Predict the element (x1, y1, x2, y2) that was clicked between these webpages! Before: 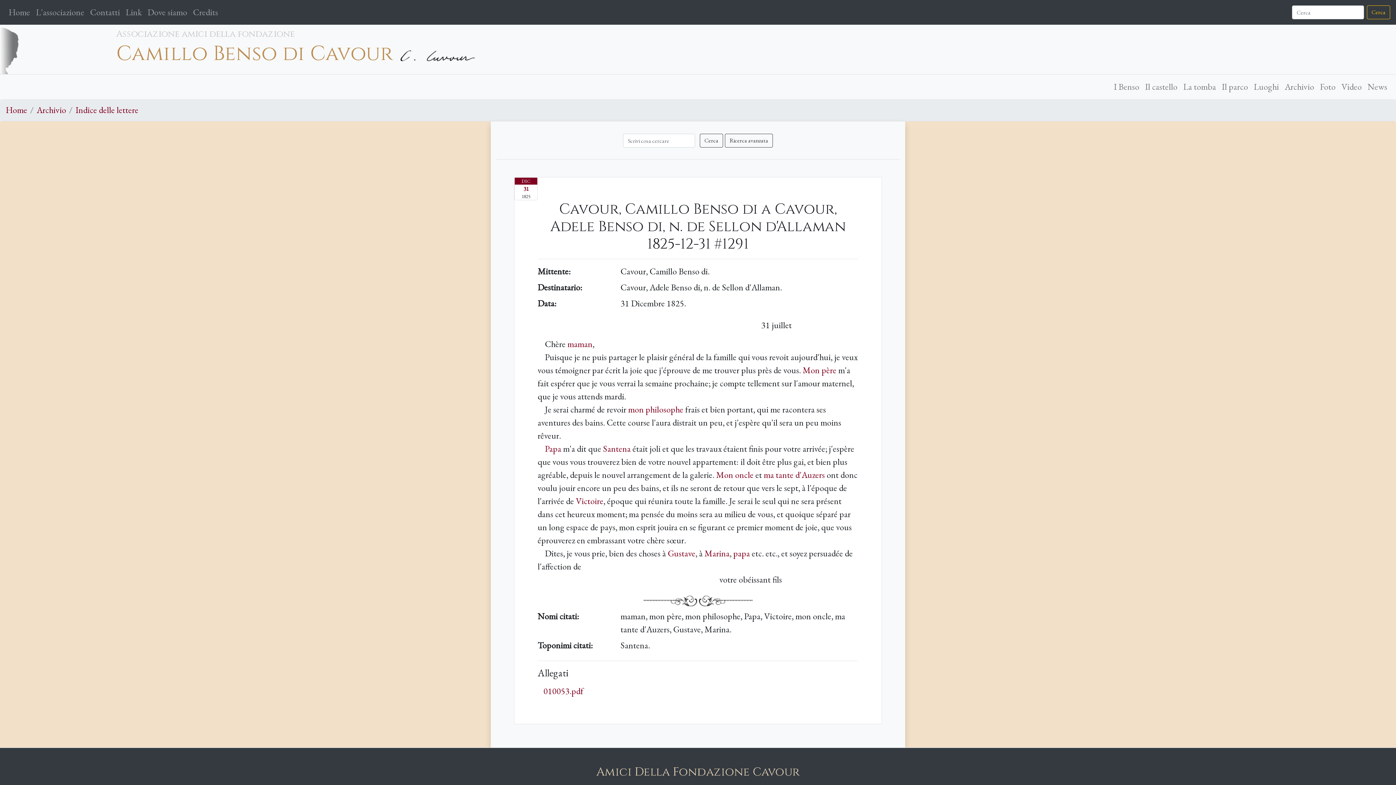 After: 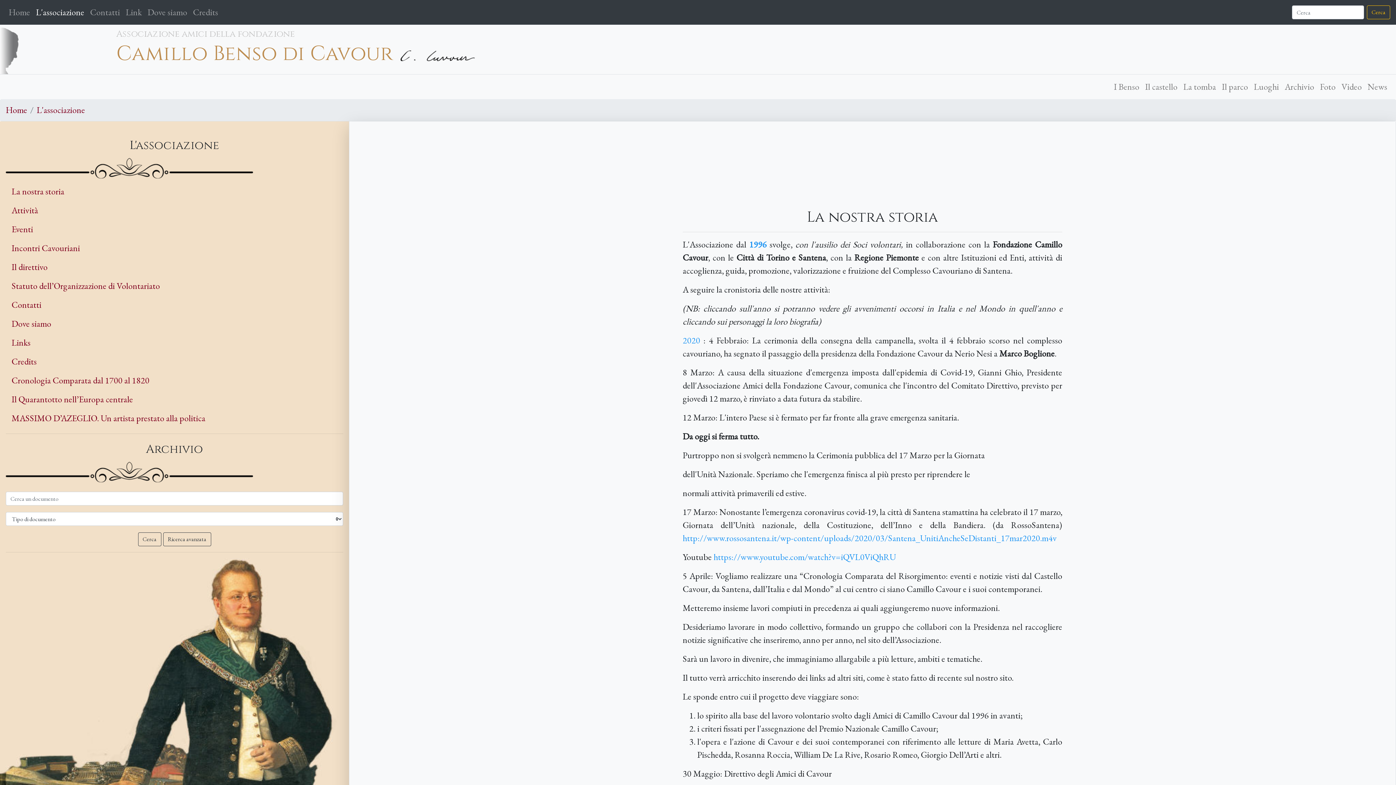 Action: bbox: (33, 2, 87, 21) label: L'associazione